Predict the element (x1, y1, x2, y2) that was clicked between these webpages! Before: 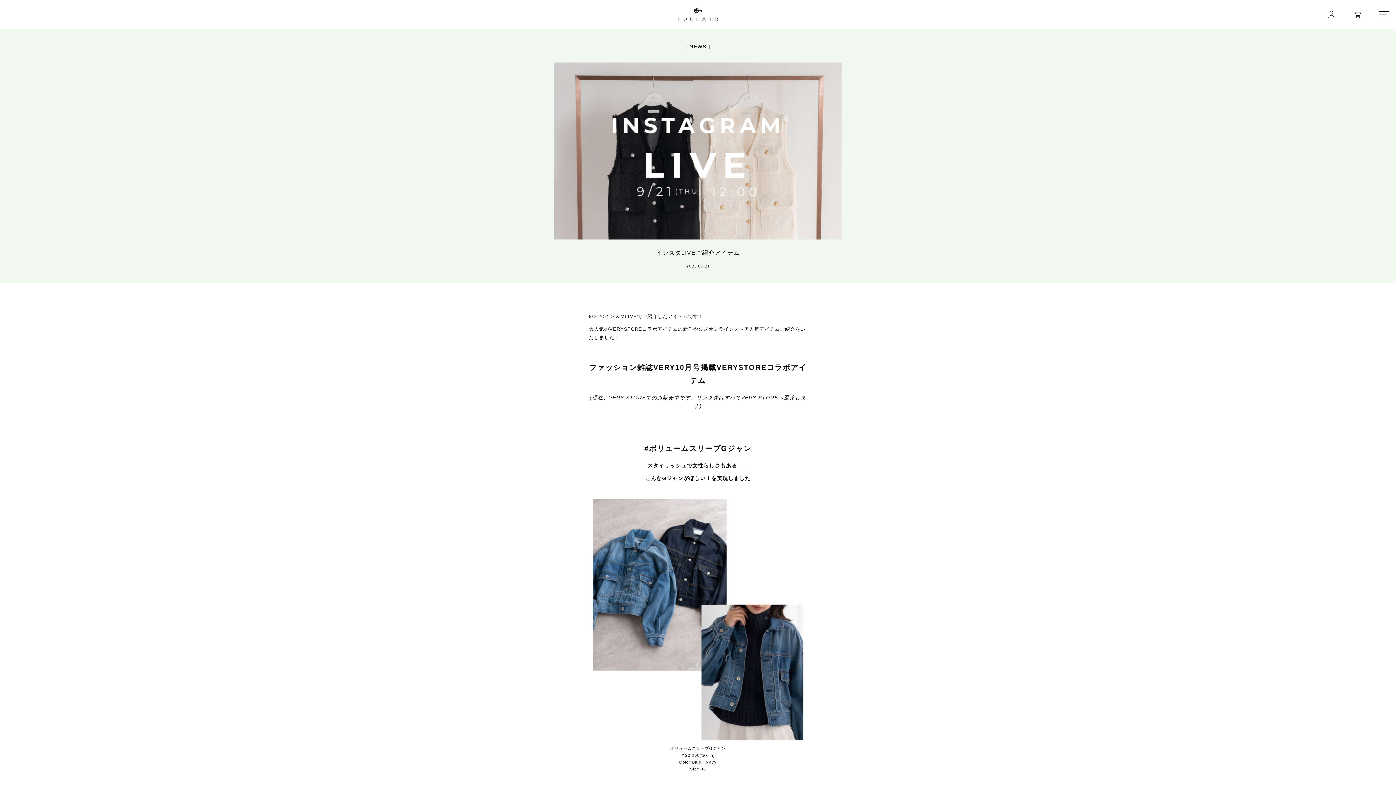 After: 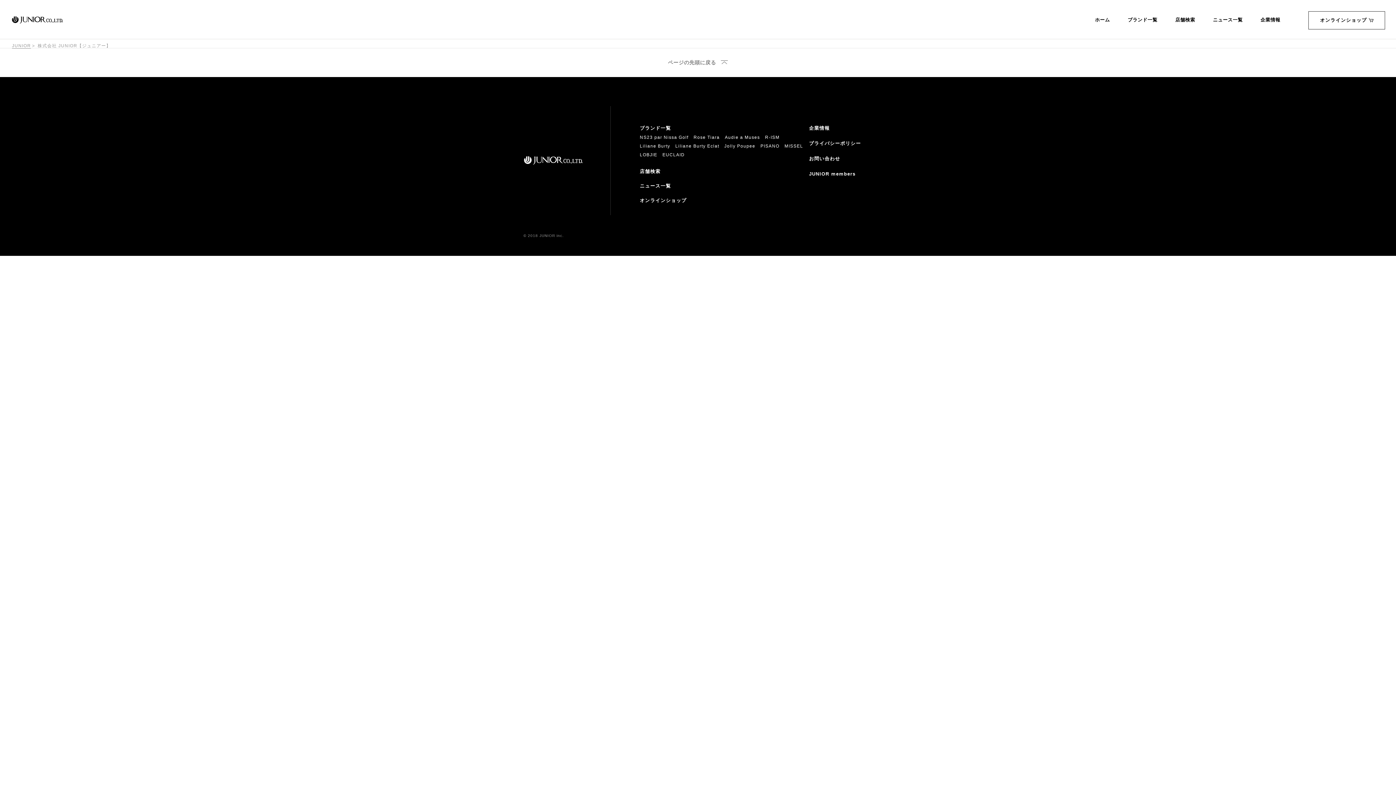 Action: bbox: (1328, 11, 1335, 16)